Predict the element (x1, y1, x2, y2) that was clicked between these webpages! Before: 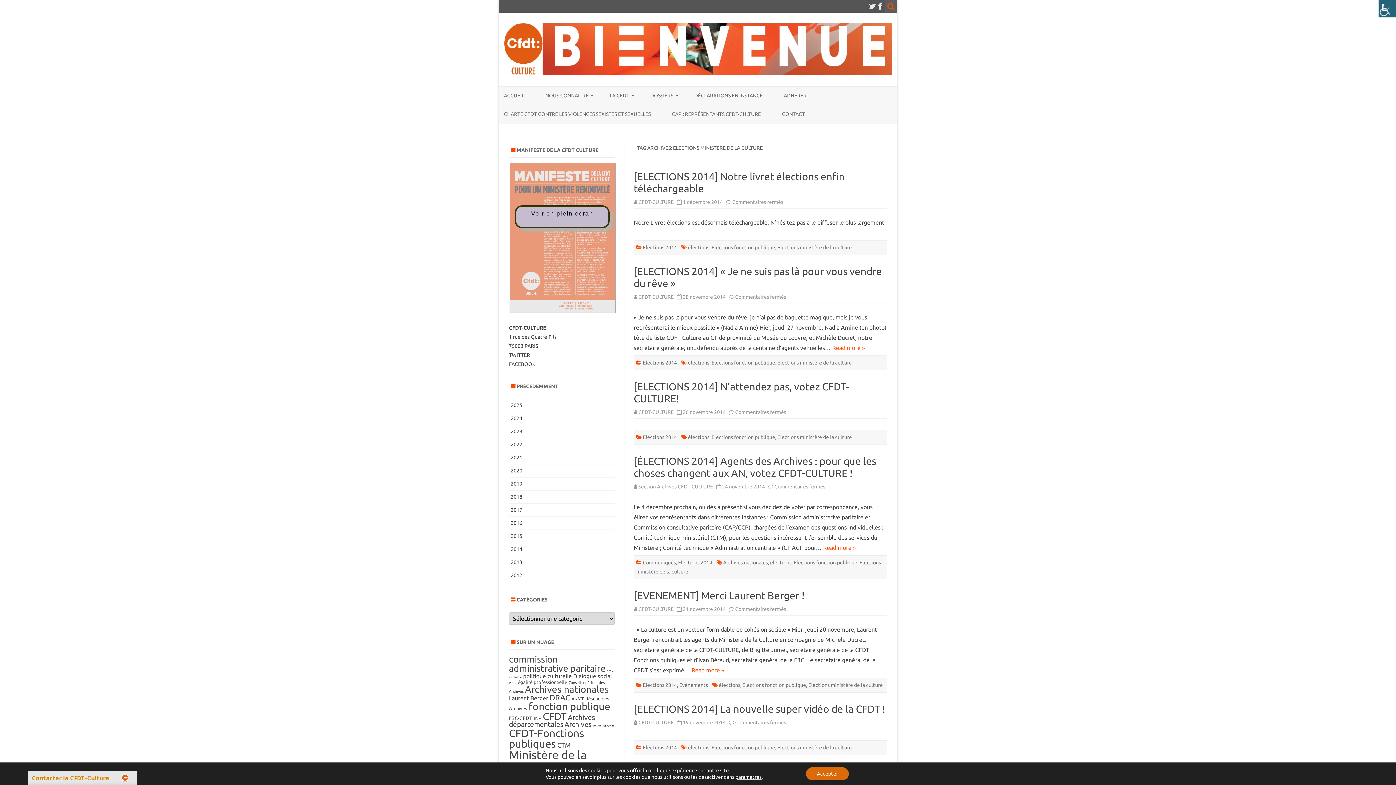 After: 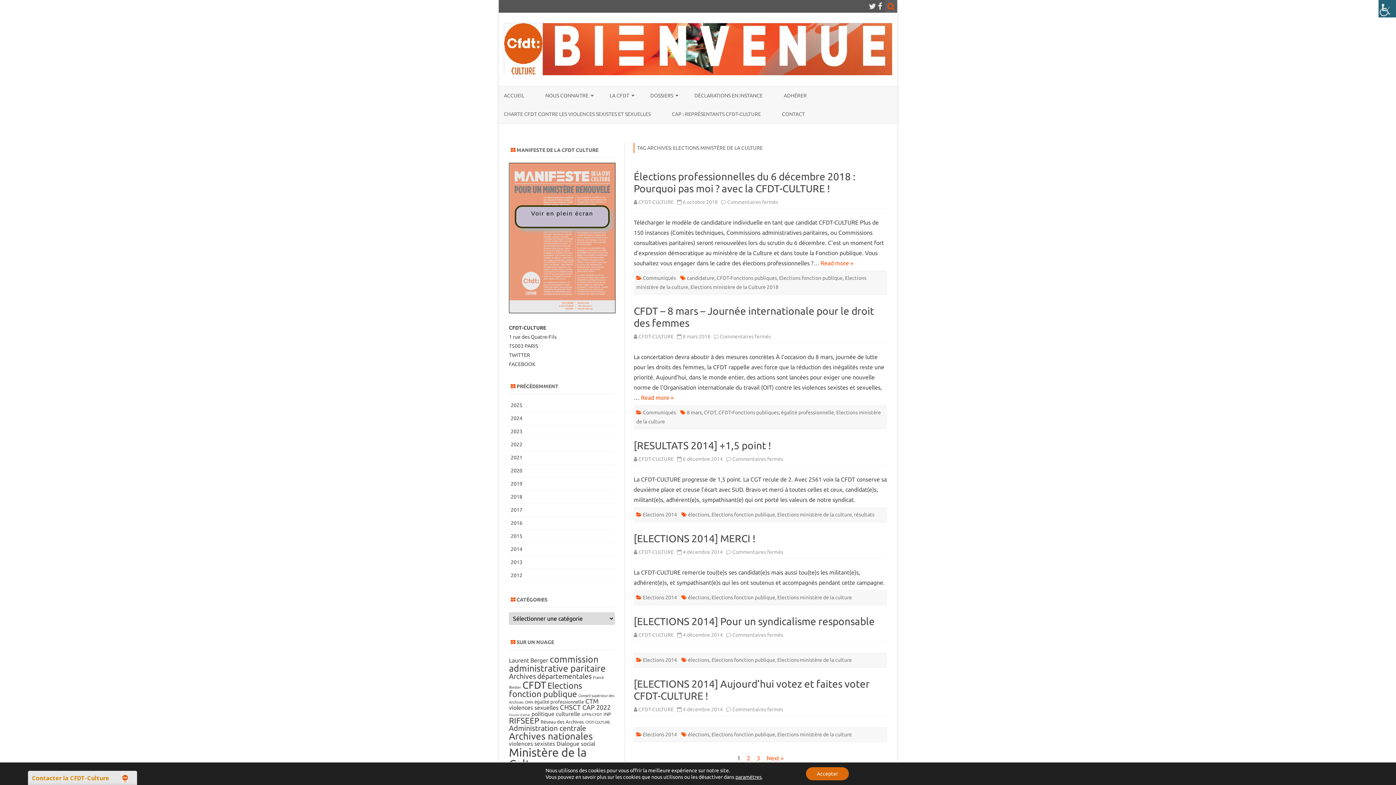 Action: label: Elections ministère de la culture bbox: (777, 744, 852, 750)